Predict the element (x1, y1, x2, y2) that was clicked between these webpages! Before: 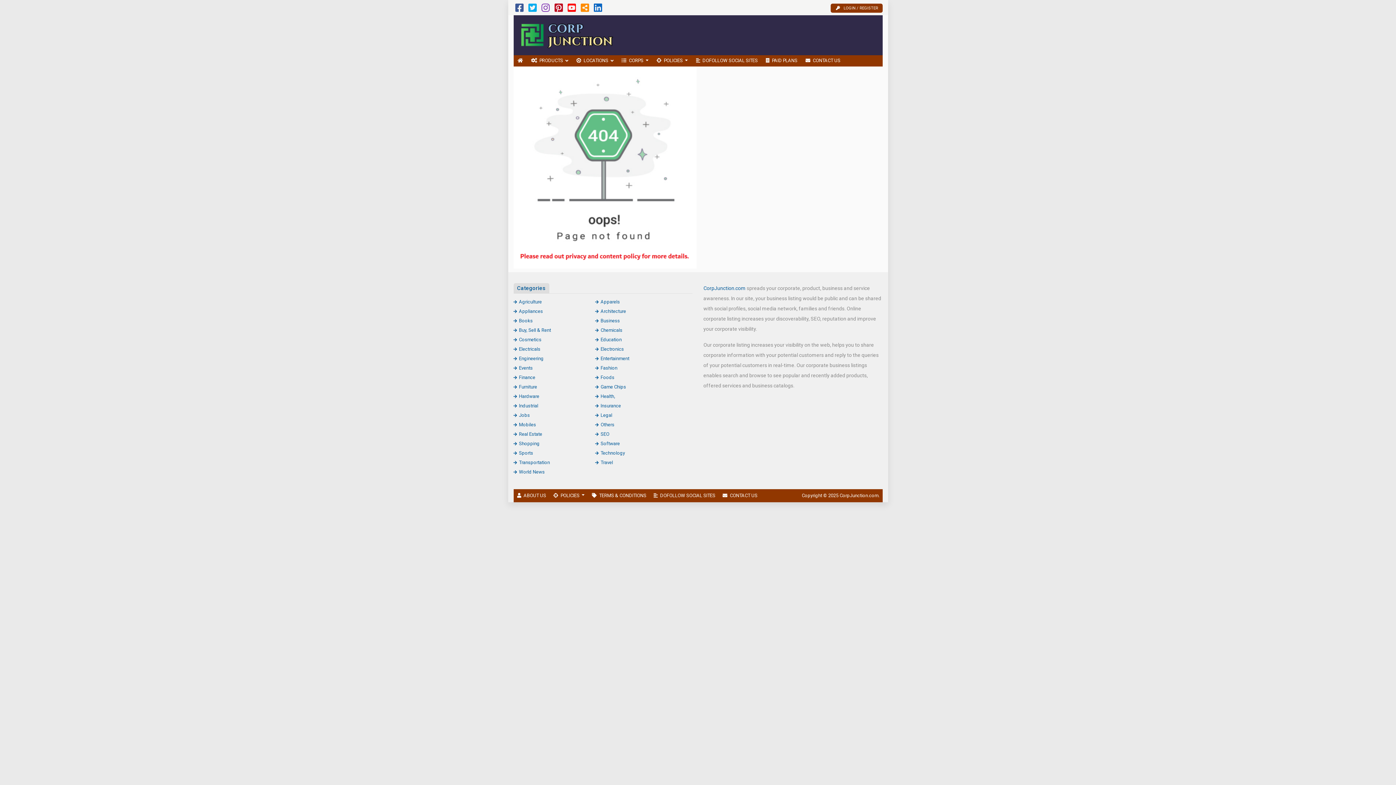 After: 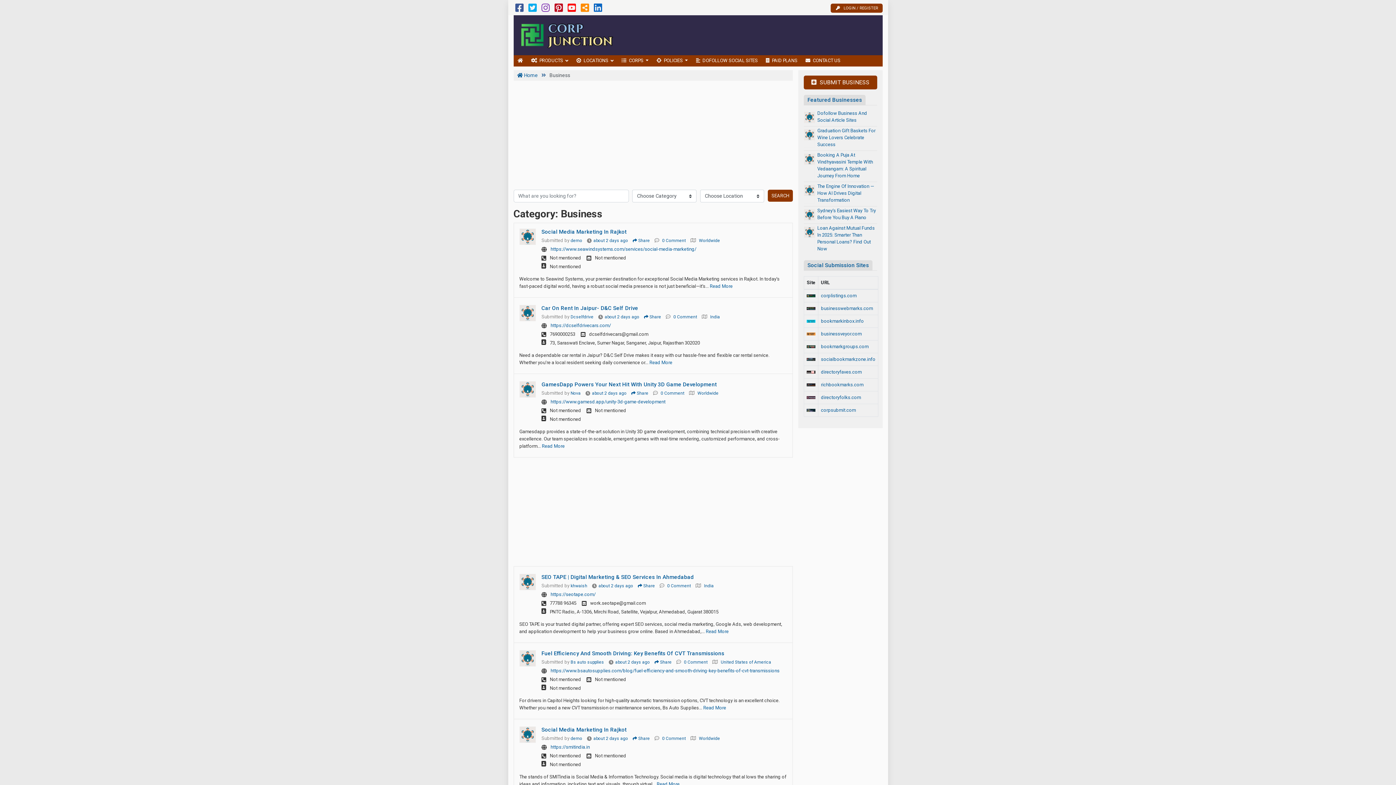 Action: label: Business bbox: (595, 318, 620, 323)